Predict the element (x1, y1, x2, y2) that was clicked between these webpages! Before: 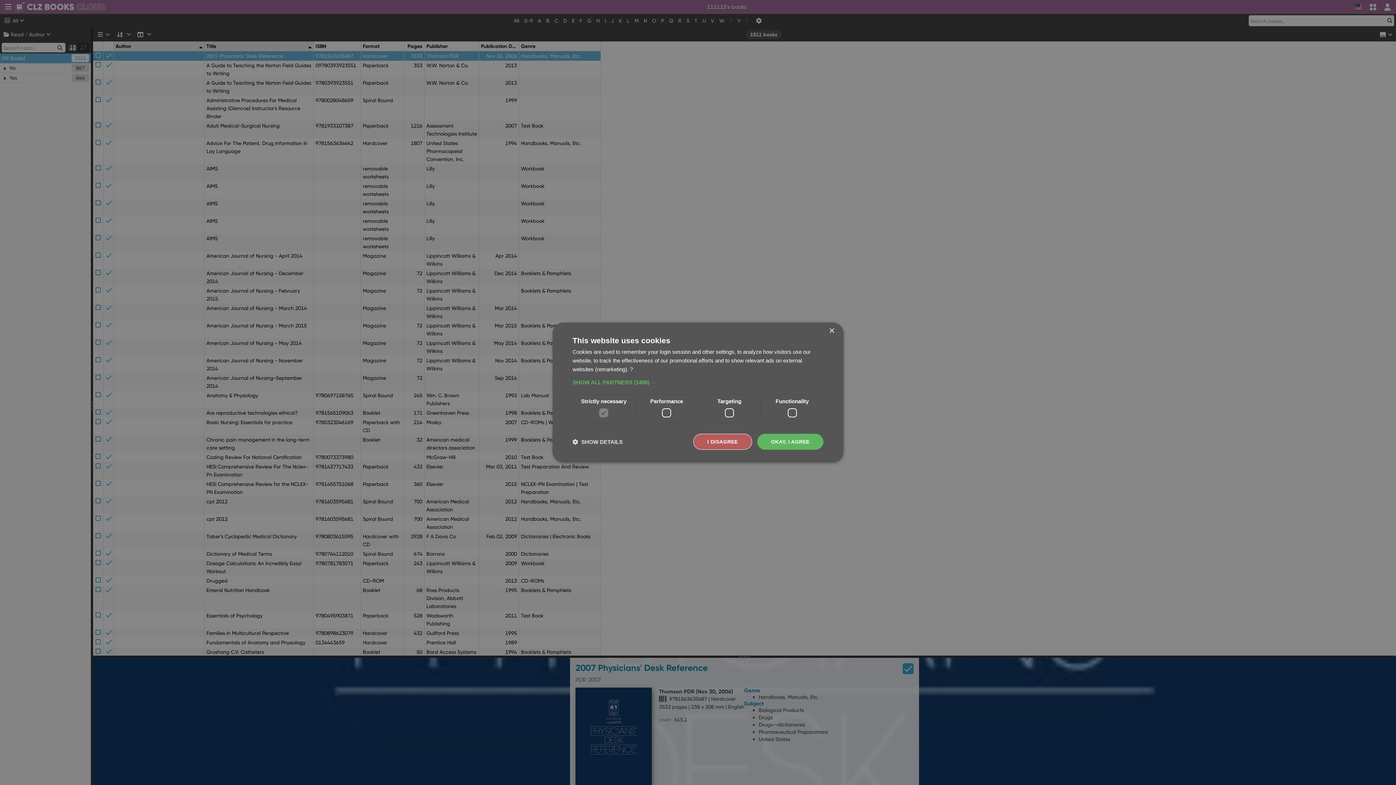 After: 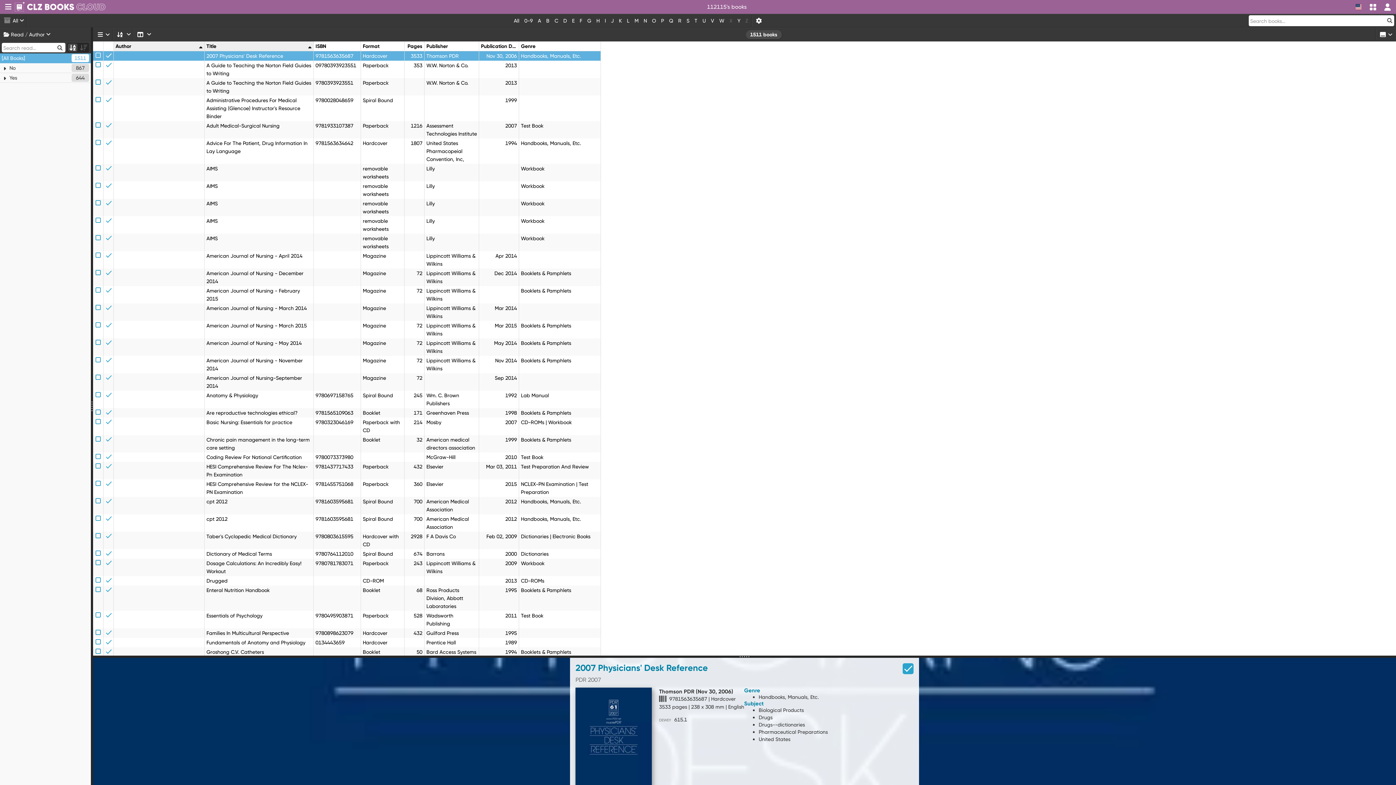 Action: label: OKAY, I AGREE bbox: (757, 434, 823, 450)